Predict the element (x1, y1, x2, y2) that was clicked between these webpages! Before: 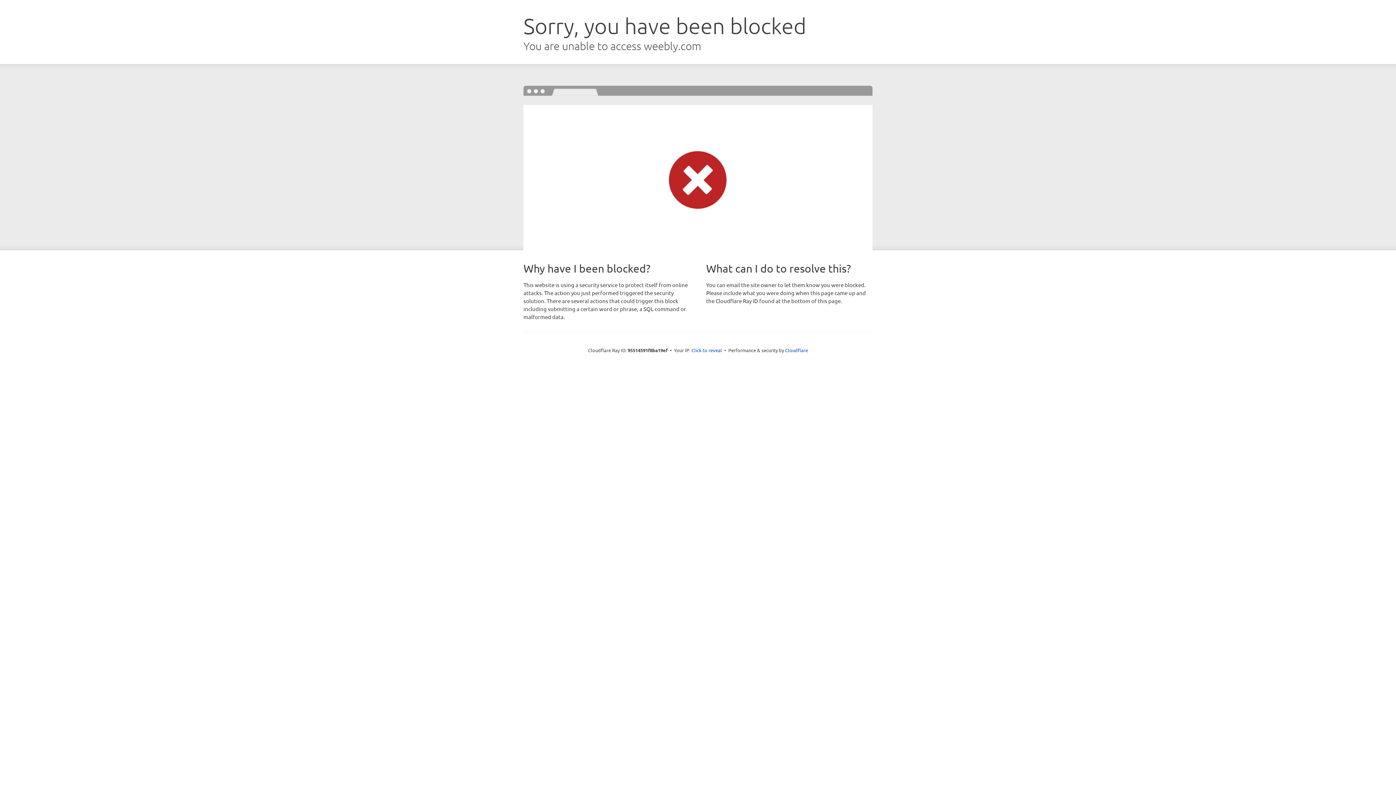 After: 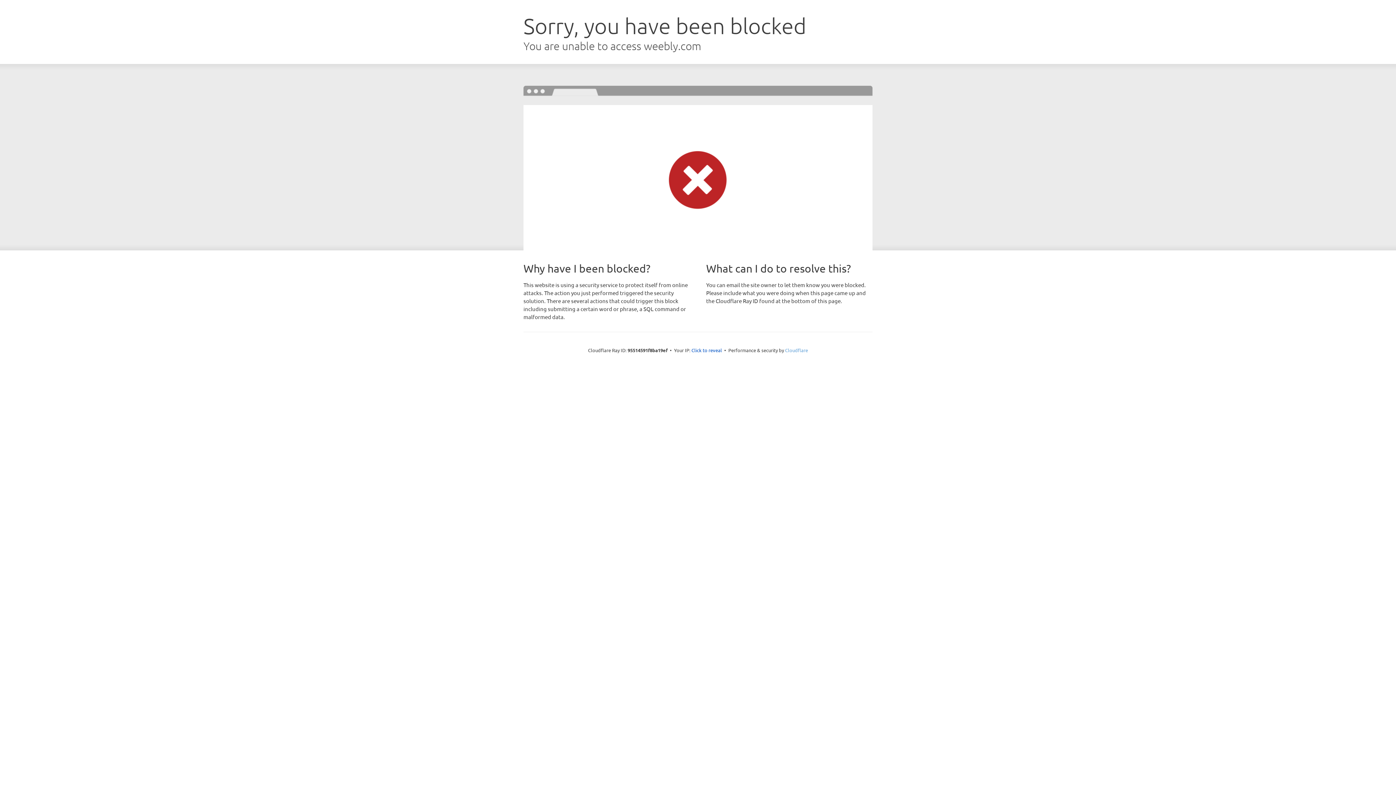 Action: bbox: (785, 347, 808, 353) label: Cloudflare